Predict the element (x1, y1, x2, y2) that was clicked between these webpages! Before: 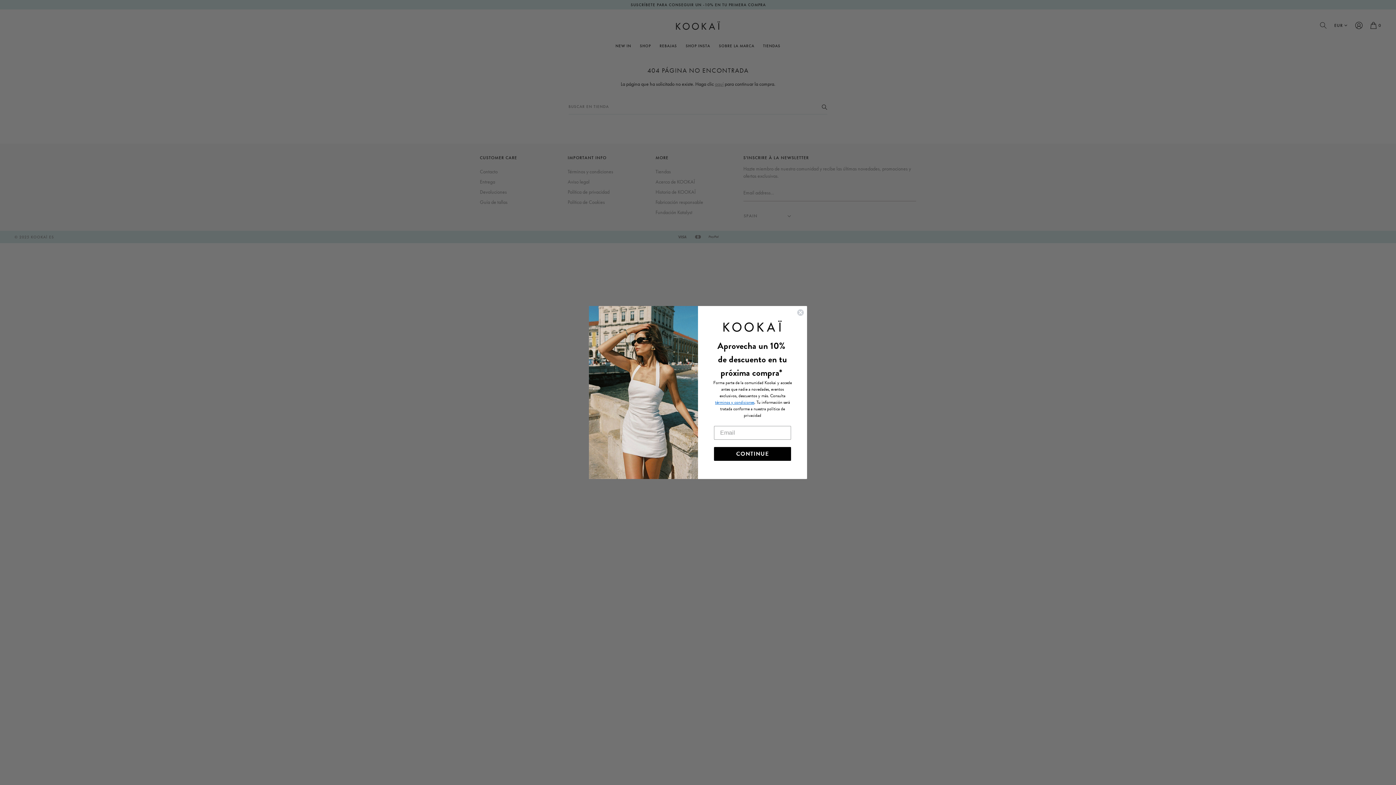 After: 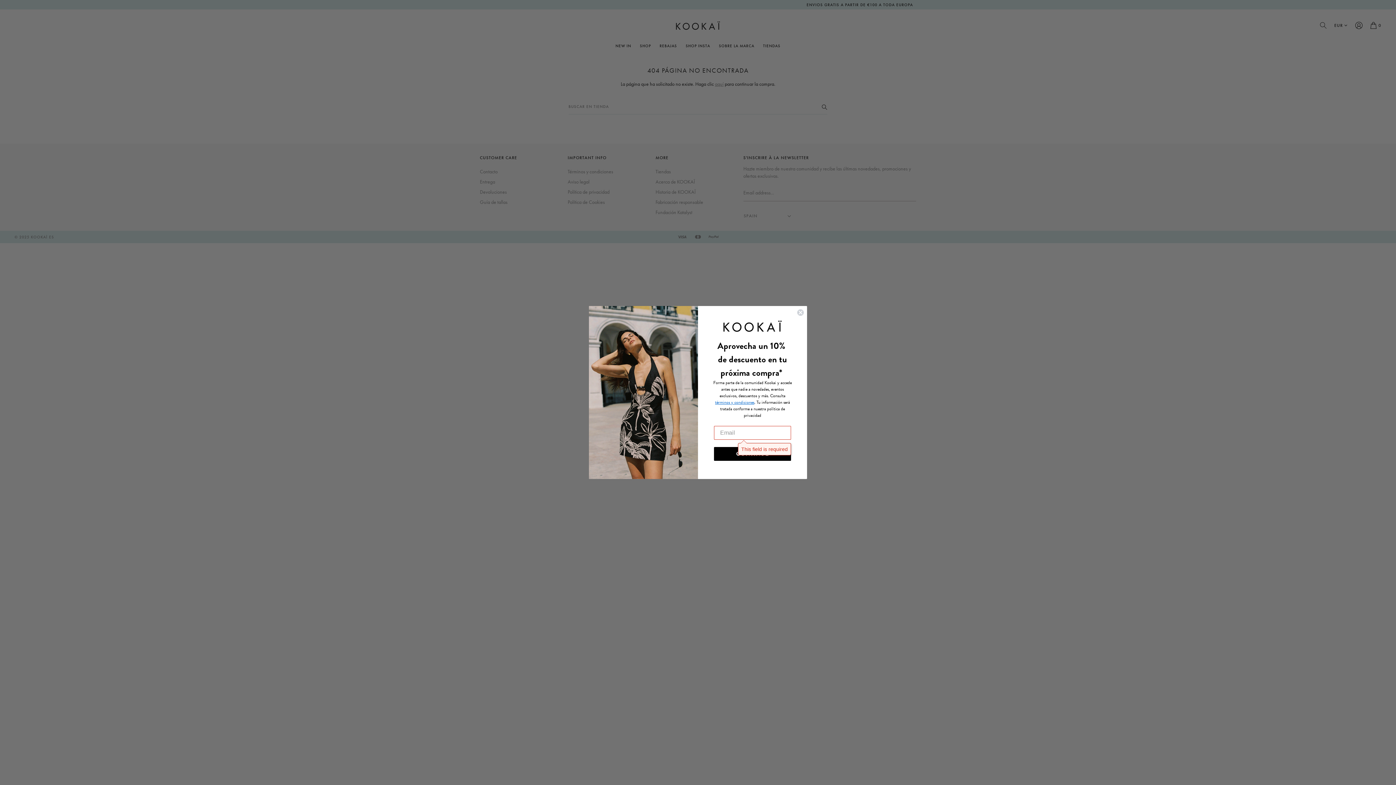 Action: bbox: (714, 447, 791, 460) label: CONTINUE